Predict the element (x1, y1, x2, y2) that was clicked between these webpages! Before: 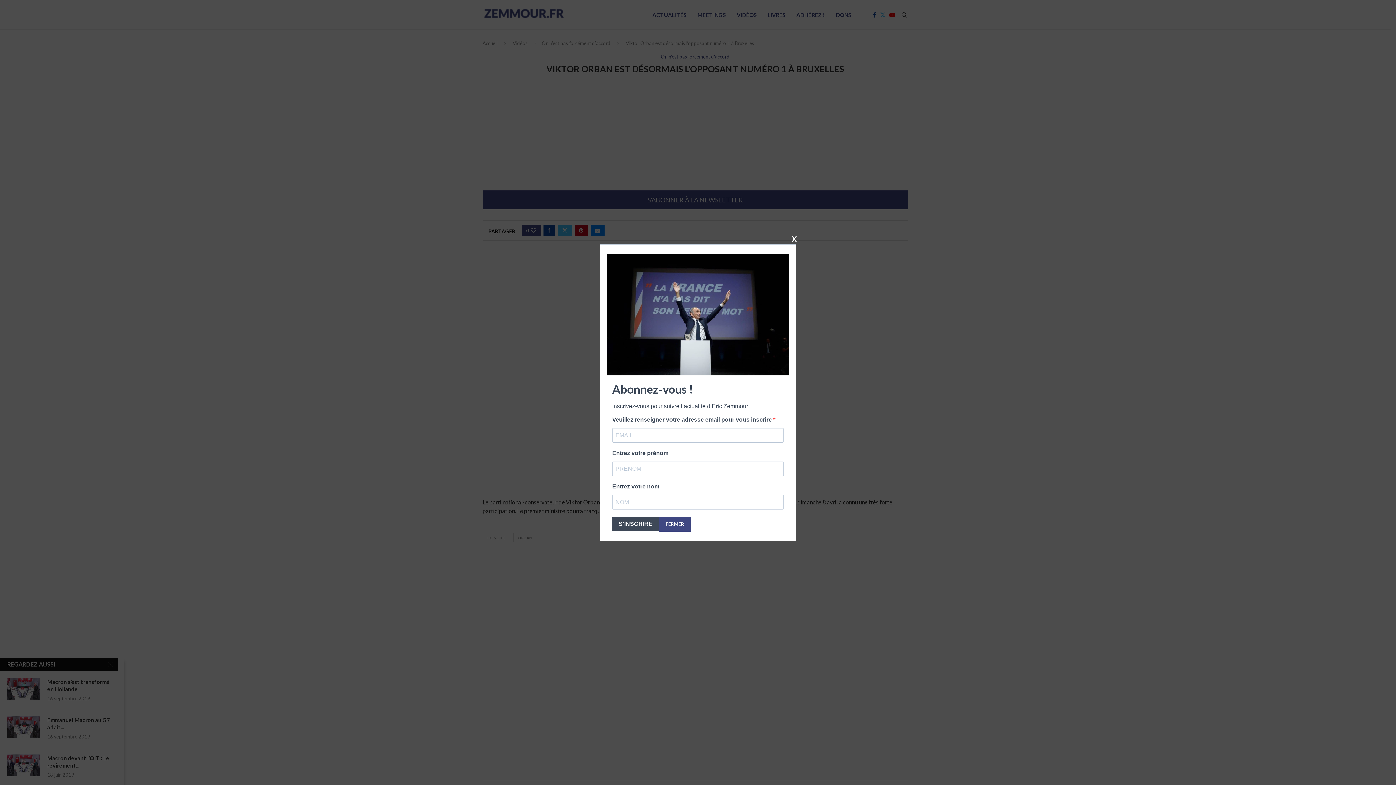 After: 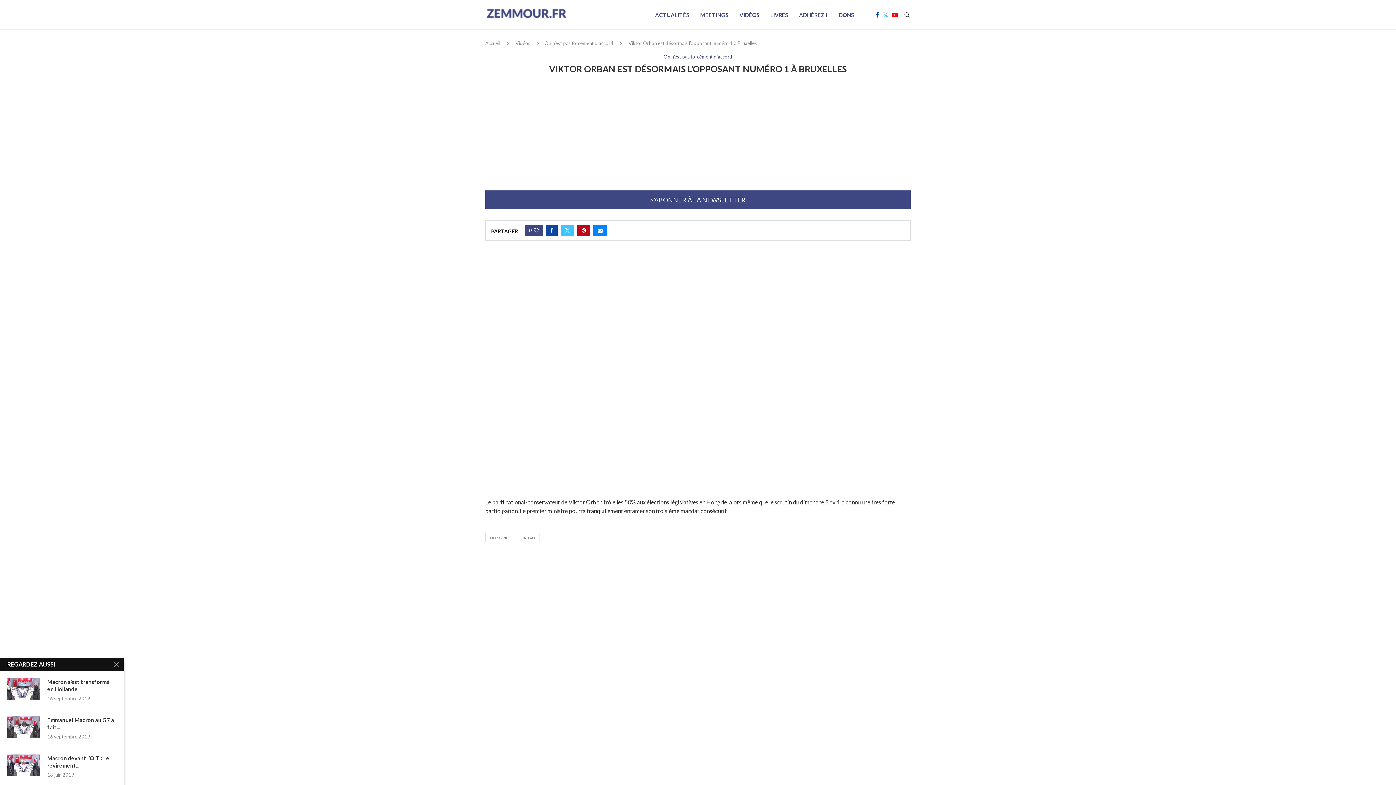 Action: label: Fermer bbox: (790, 235, 798, 241)